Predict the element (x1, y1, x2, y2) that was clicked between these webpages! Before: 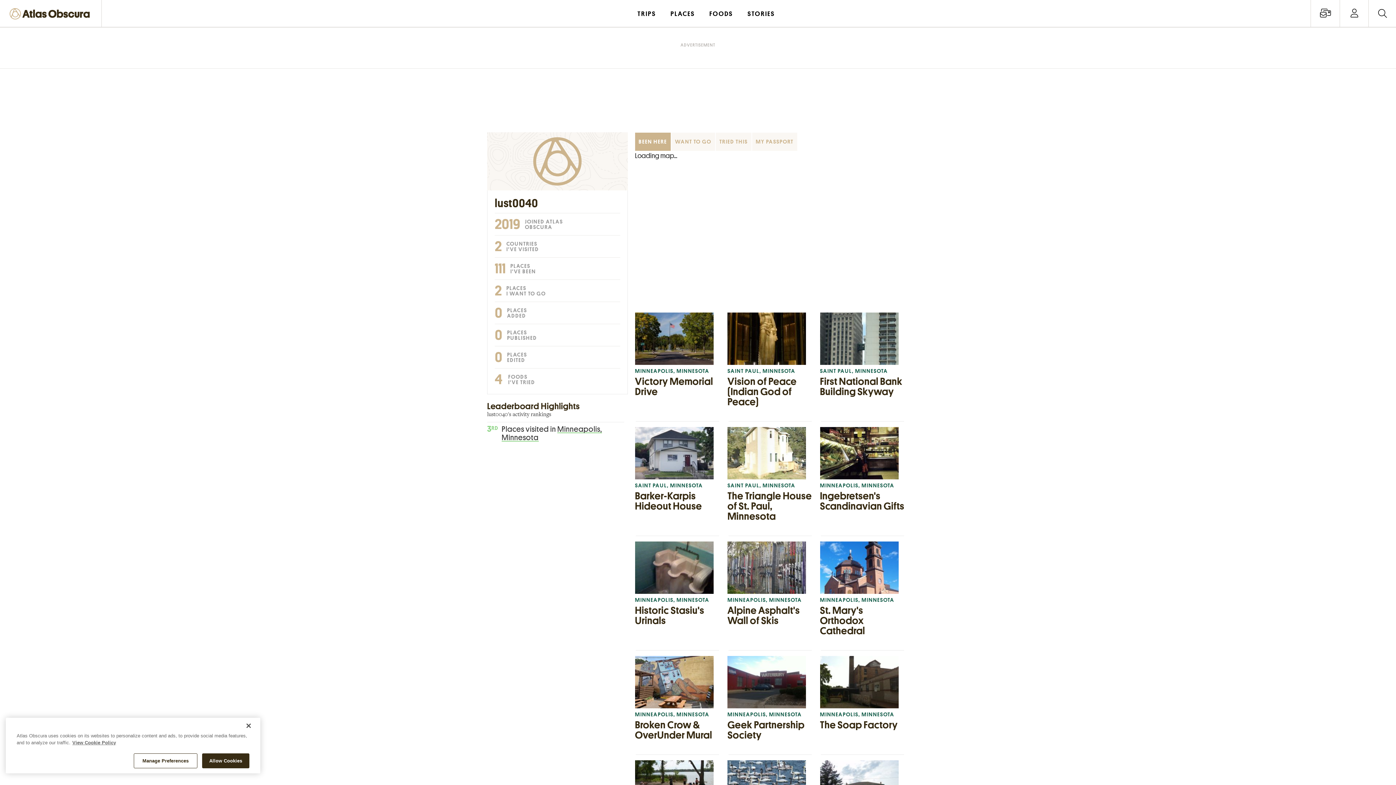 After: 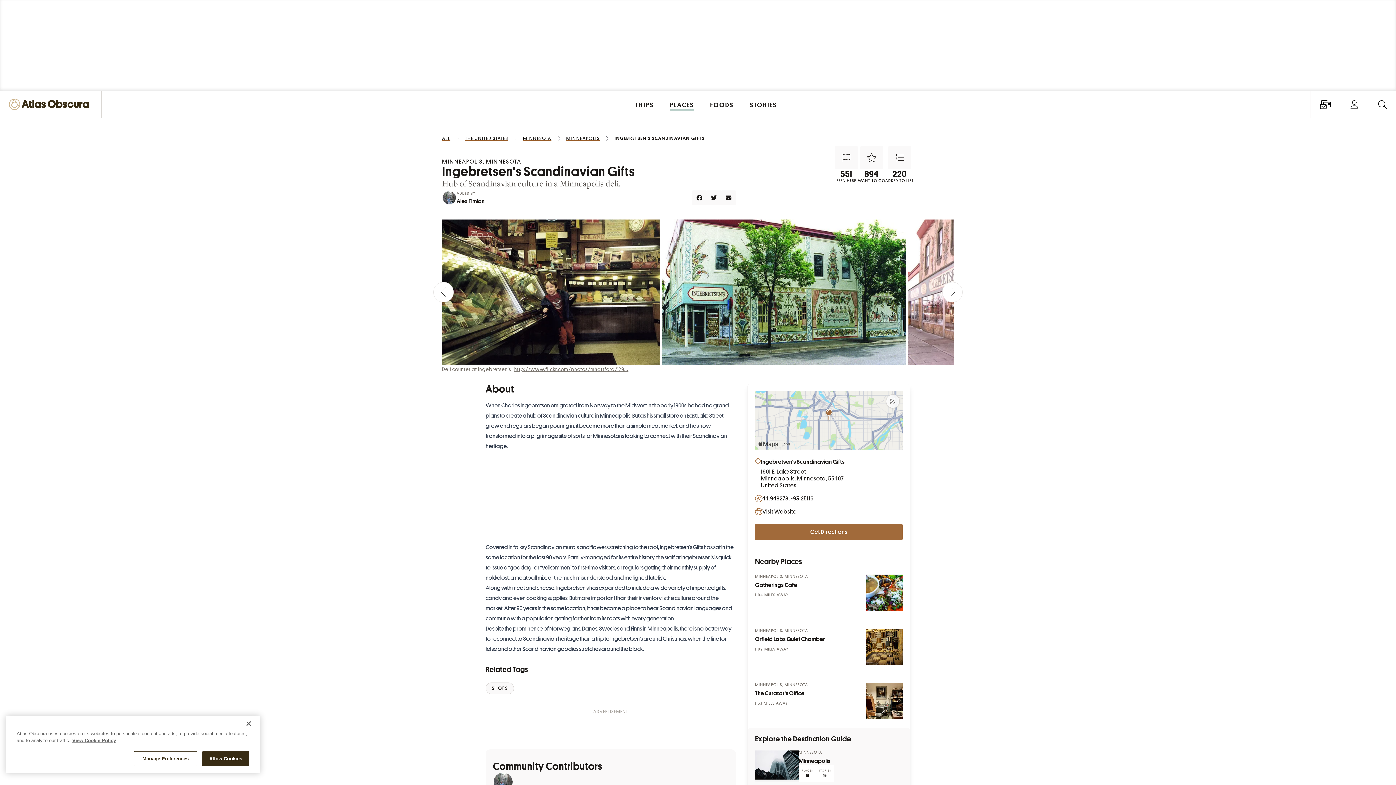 Action: bbox: (820, 427, 905, 511) label: MINNEAPOLIS, MINNESOTA
Ingebretsen's Scandinavian Gifts